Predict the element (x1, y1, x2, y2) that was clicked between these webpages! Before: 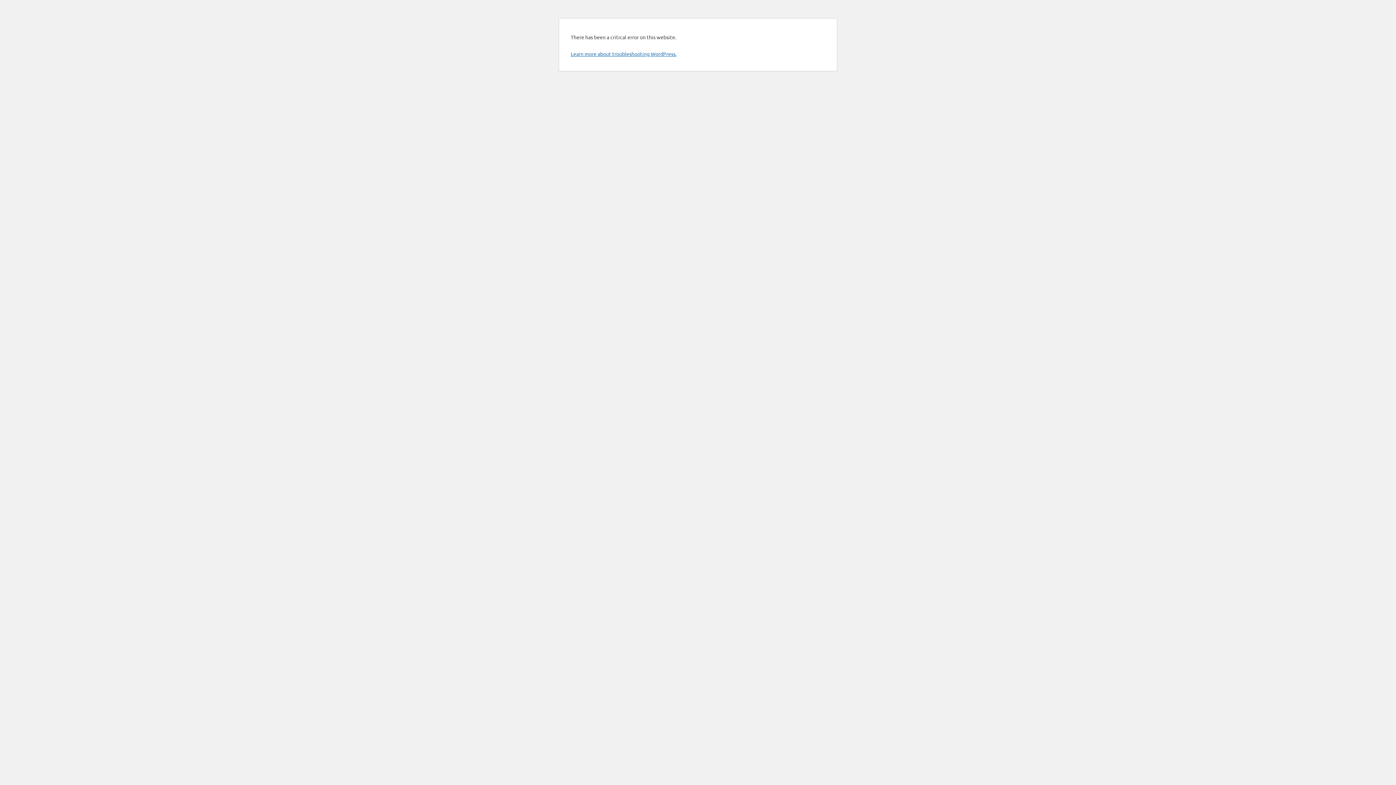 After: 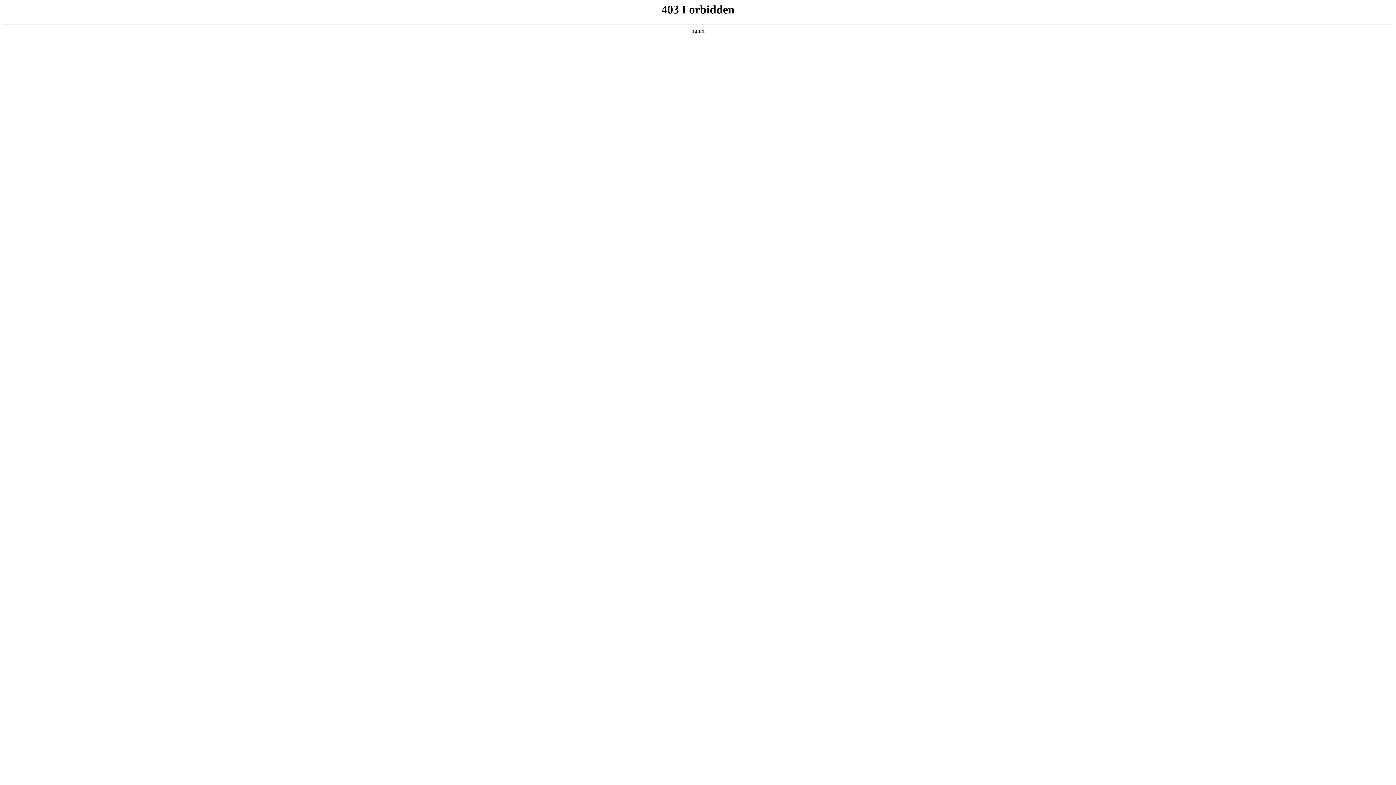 Action: label: Learn more about troubleshooting WordPress. bbox: (570, 50, 676, 57)